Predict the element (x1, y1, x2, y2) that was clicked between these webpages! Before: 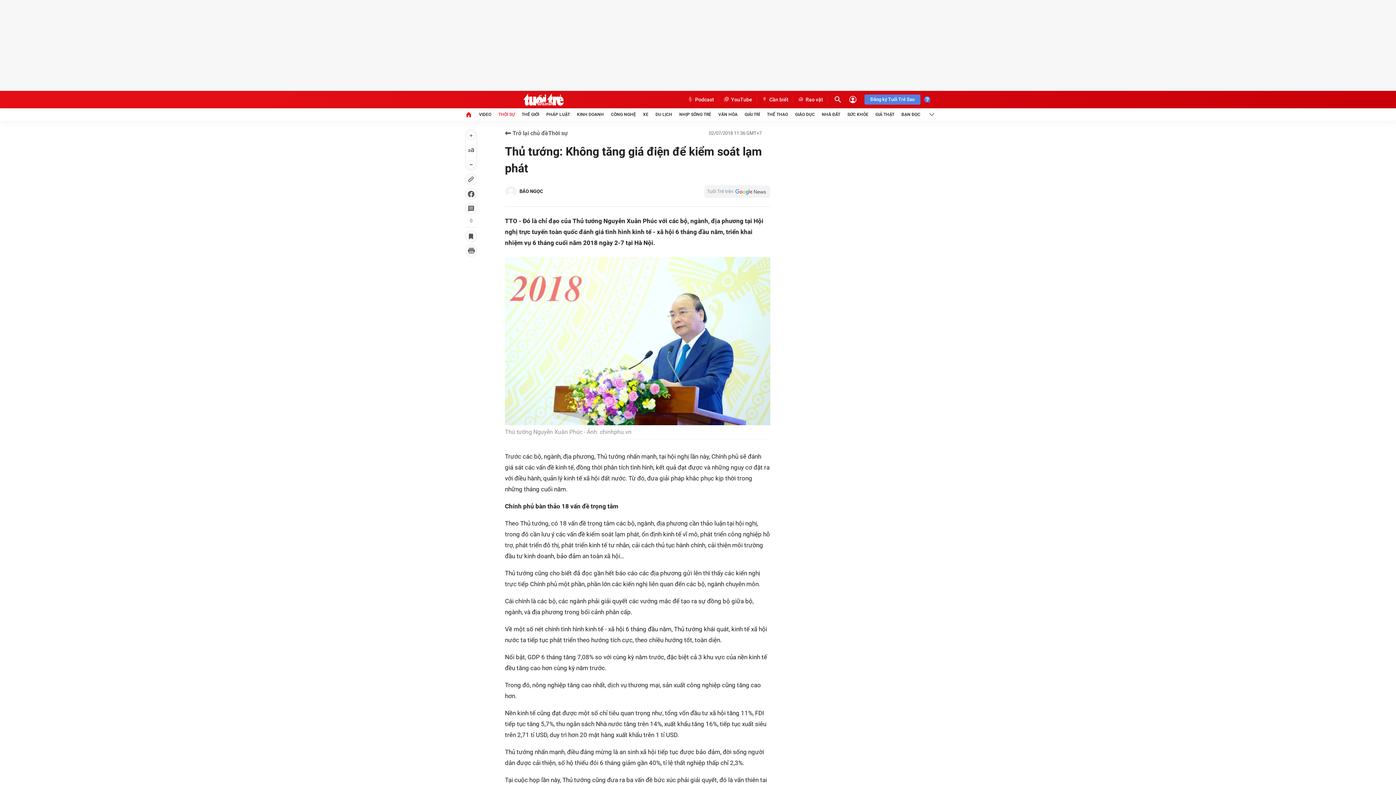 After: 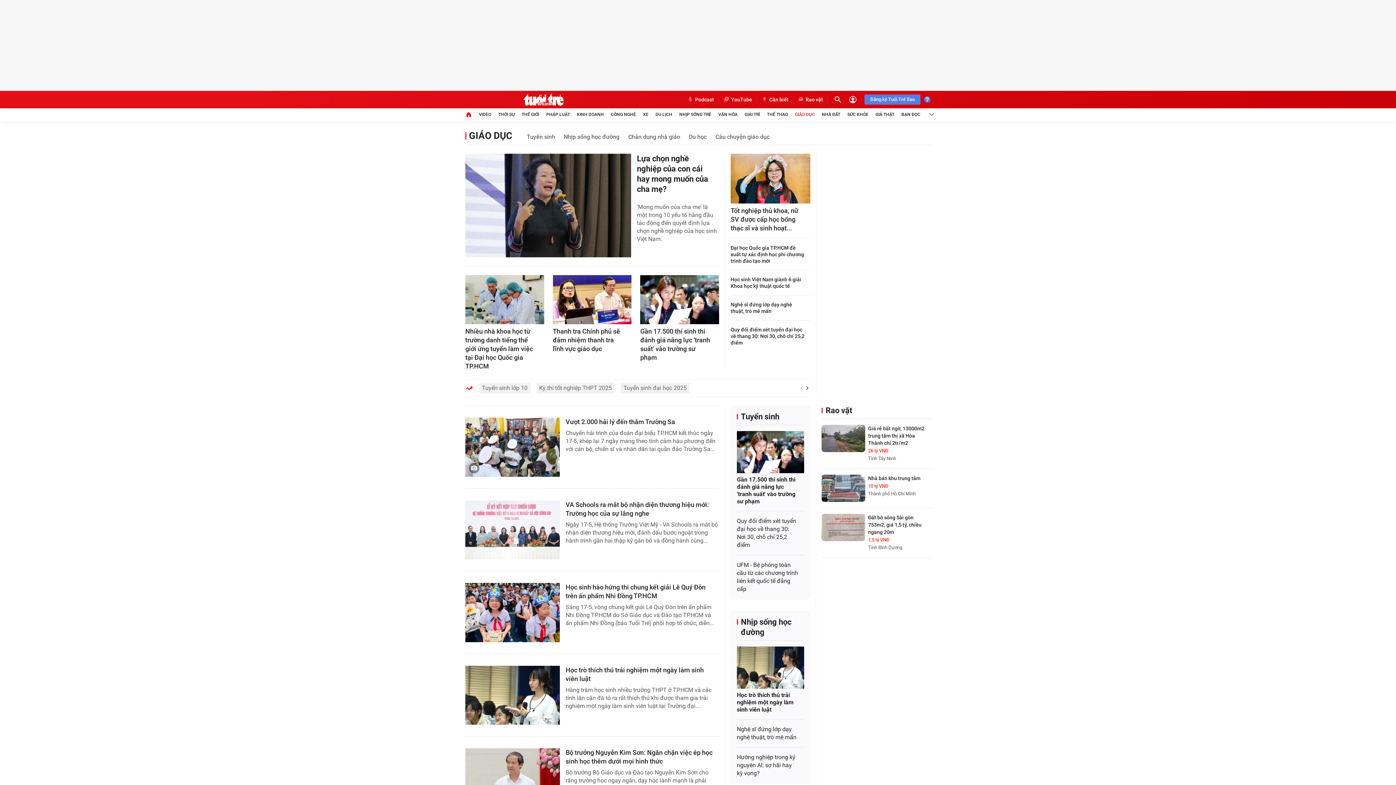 Action: bbox: (795, 108, 814, 120) label: GIÁO DỤC